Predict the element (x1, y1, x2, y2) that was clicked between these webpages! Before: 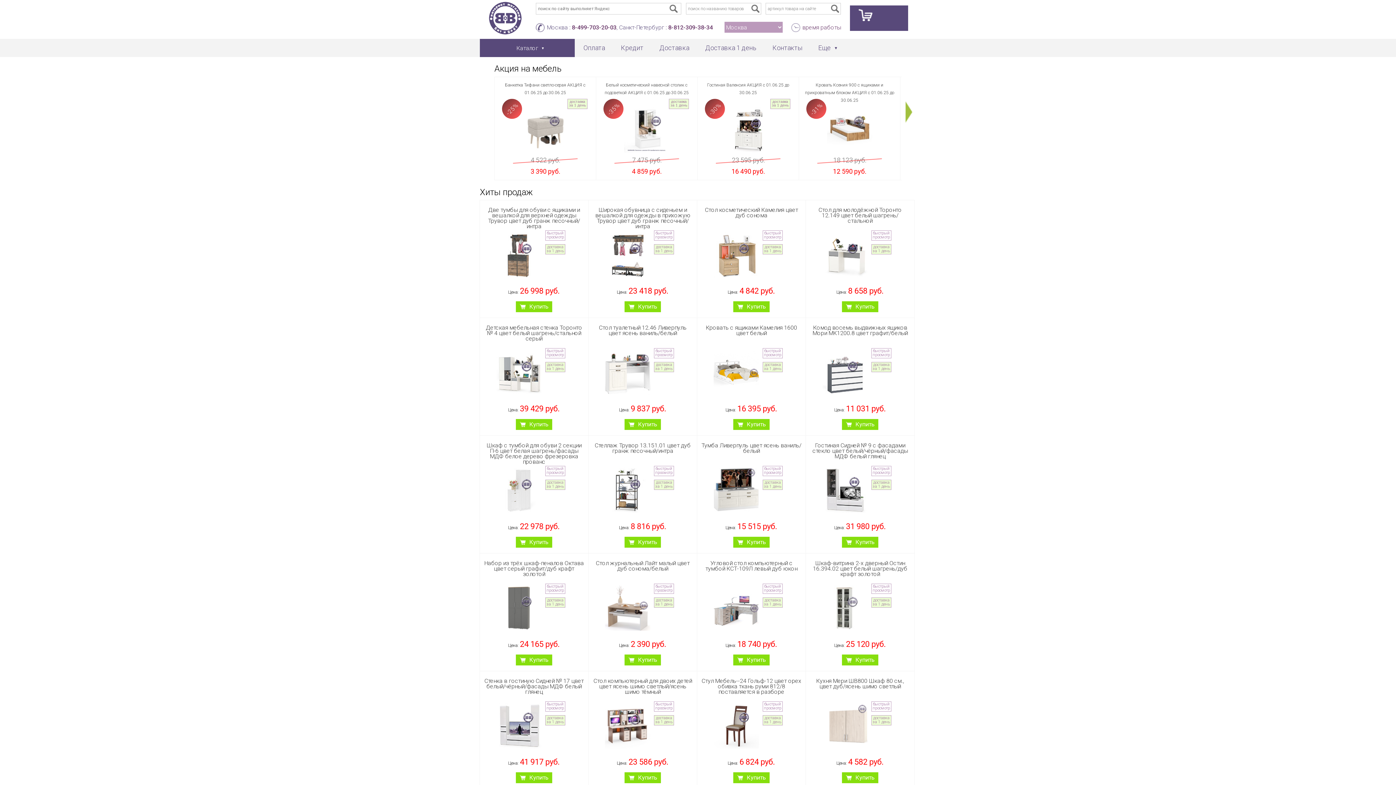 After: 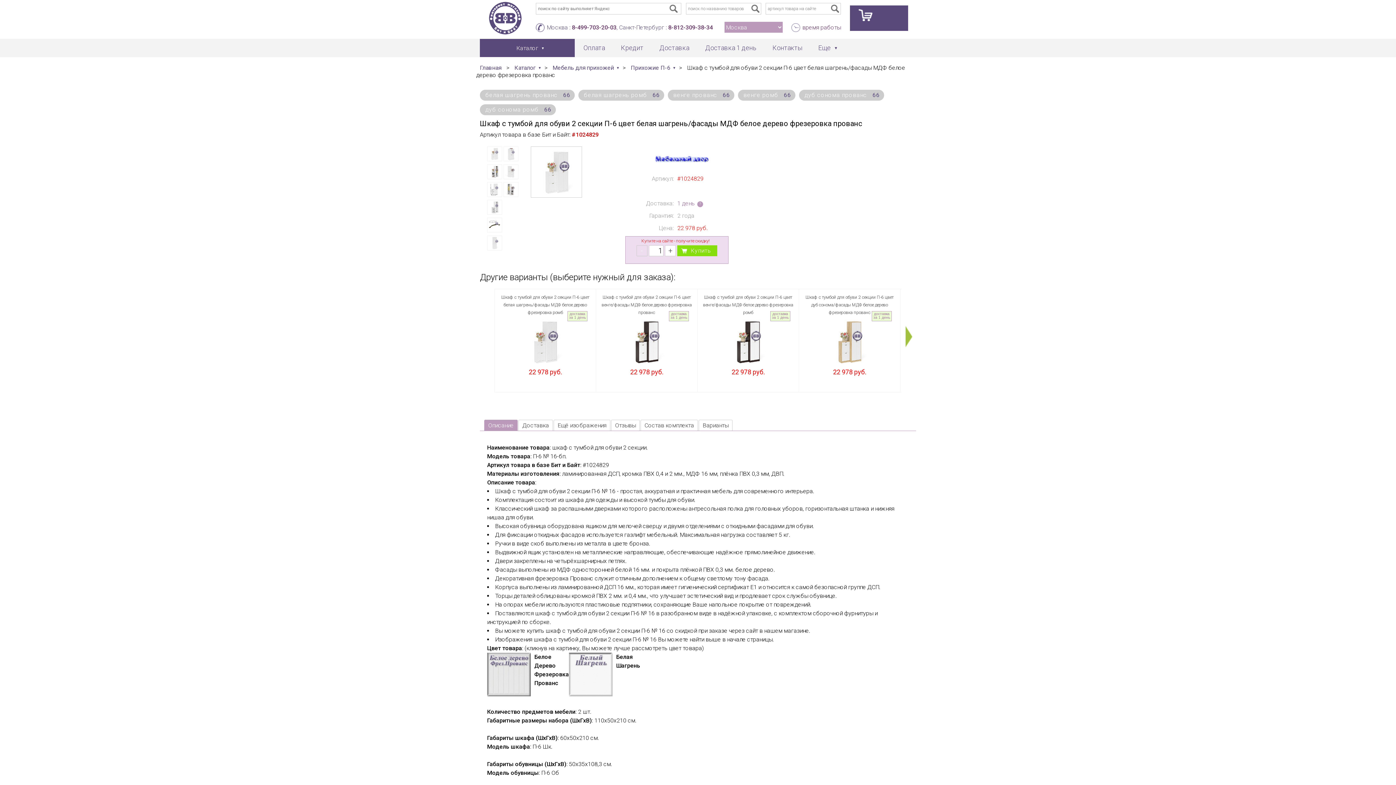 Action: bbox: (486, 442, 581, 465) label: Шкаф с тумбой для обуви 2 секции П-6 цвет белая шагрень/фасады МДФ белое дерево фрезеровка прованс